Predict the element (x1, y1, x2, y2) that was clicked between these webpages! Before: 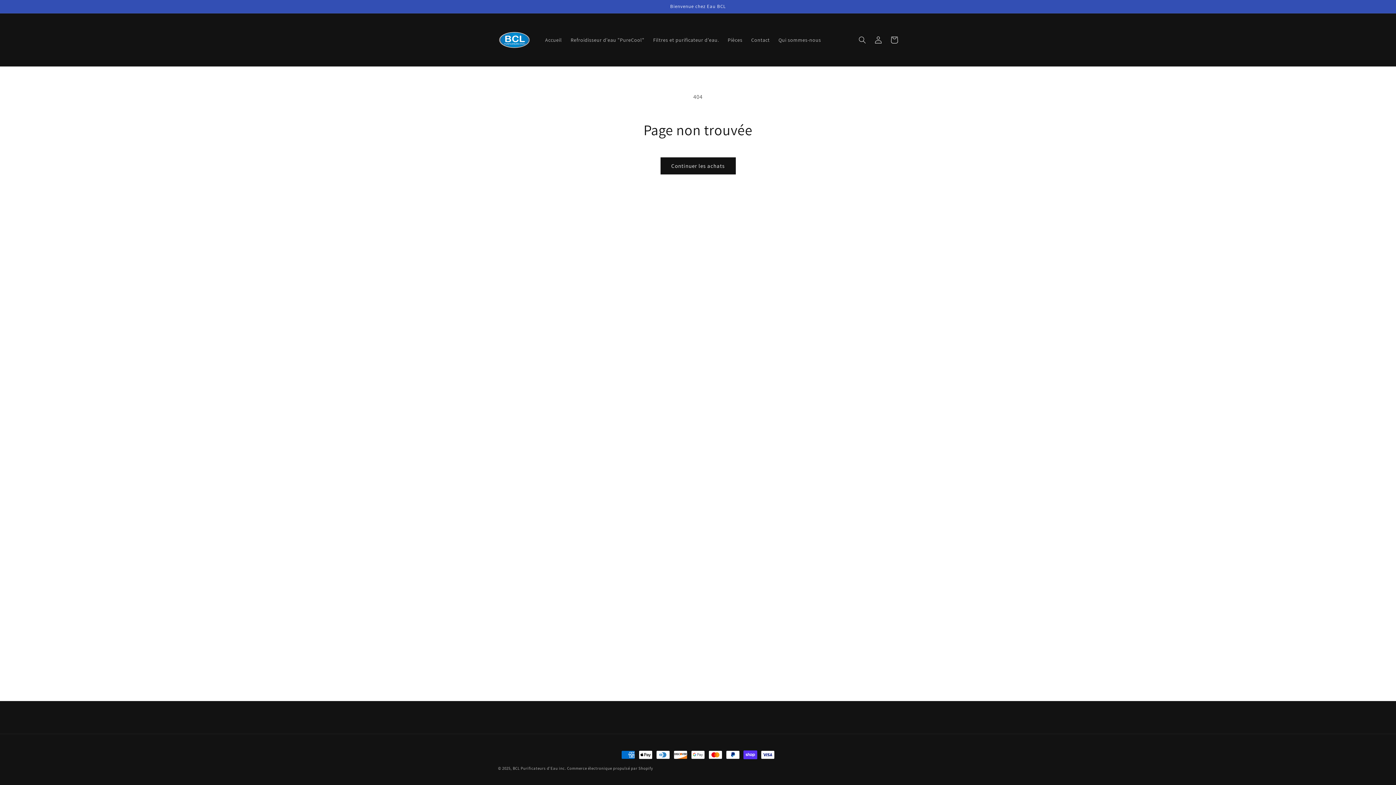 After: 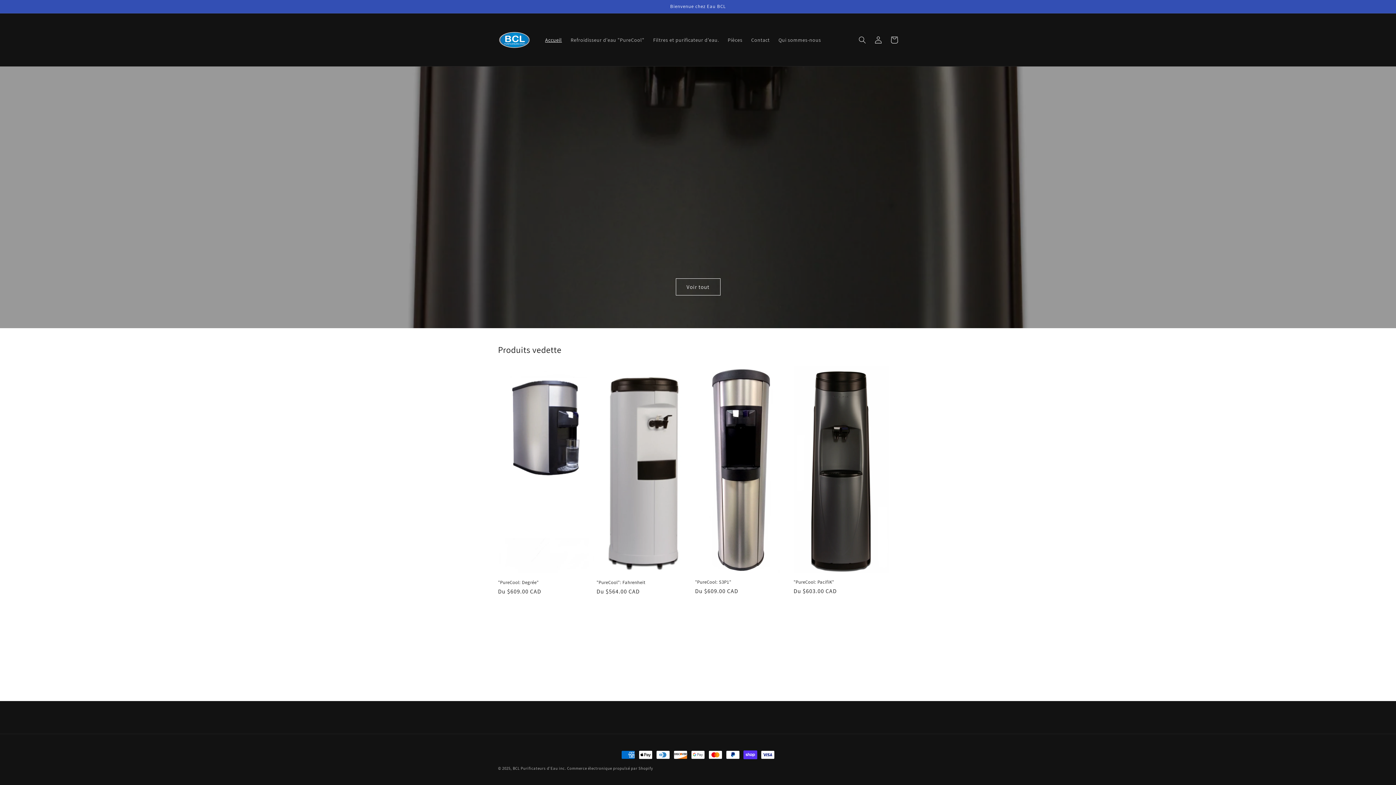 Action: label: Accueil bbox: (540, 32, 566, 47)